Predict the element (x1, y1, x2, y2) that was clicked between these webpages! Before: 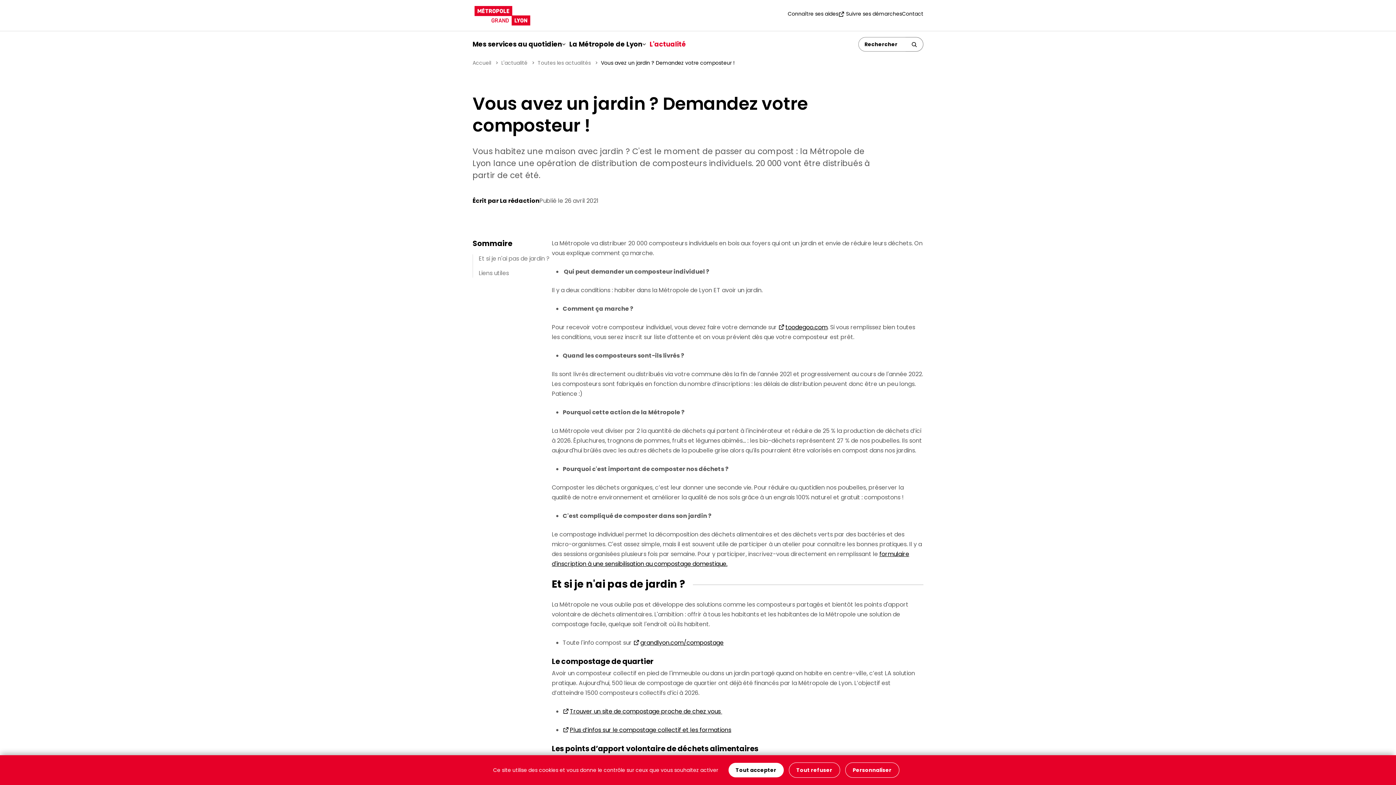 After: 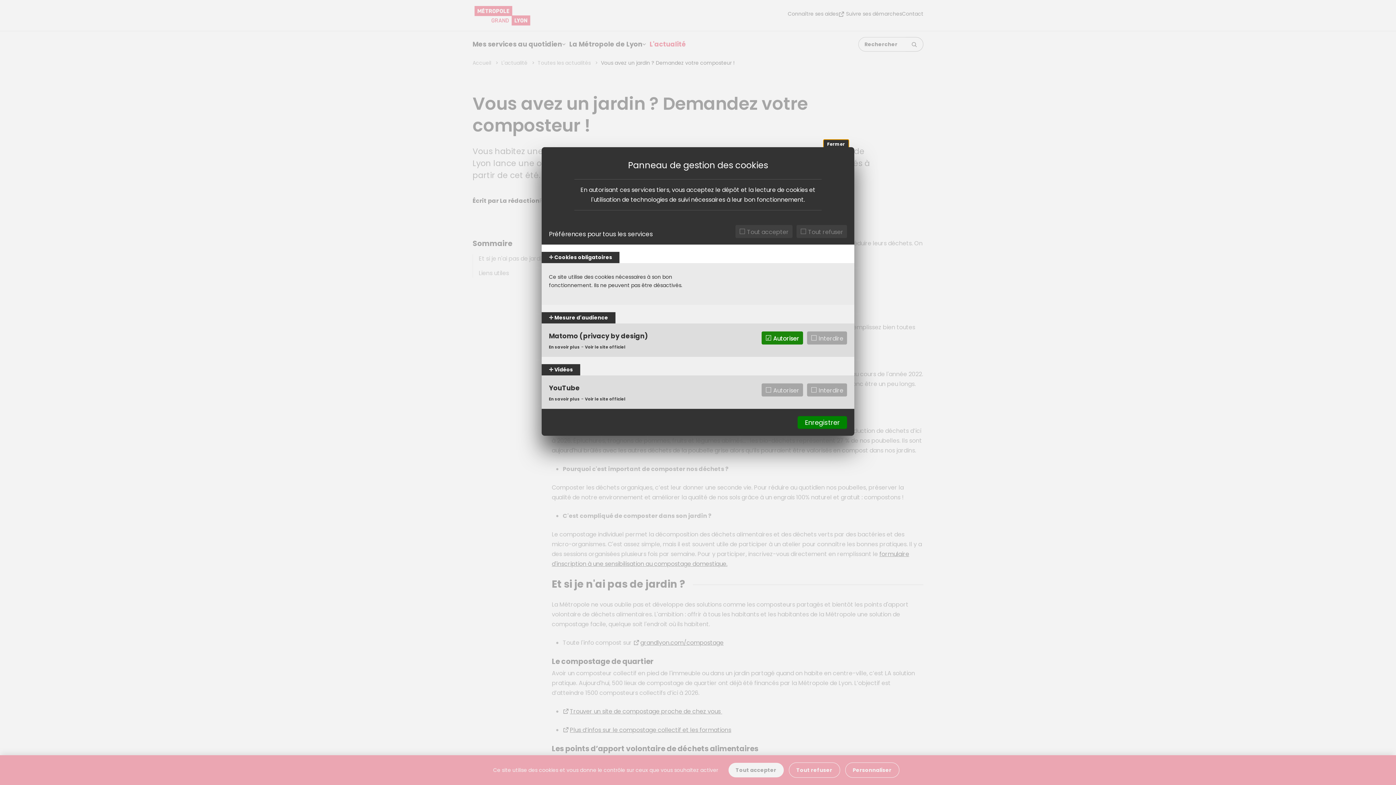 Action: bbox: (845, 762, 899, 778) label: Personnaliser (fenêtre modale)